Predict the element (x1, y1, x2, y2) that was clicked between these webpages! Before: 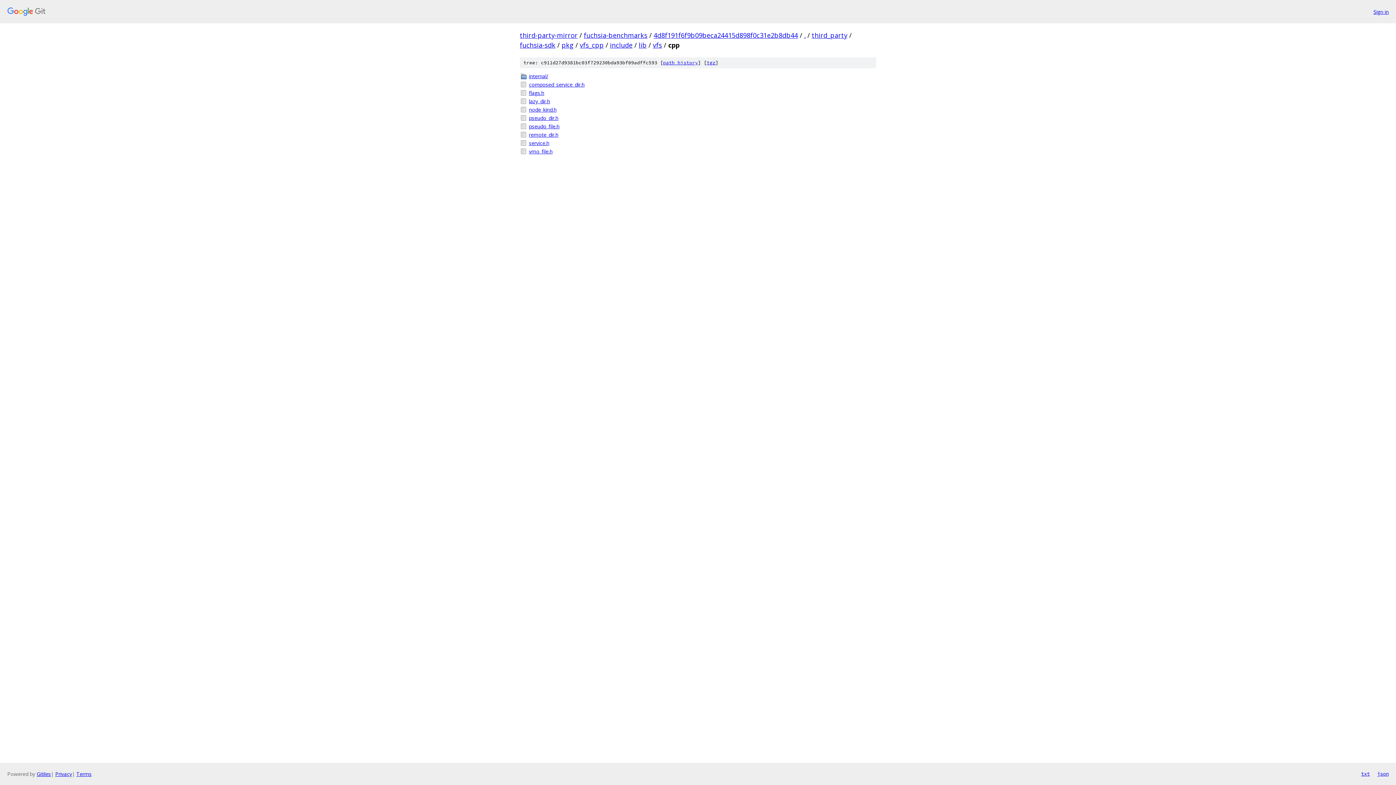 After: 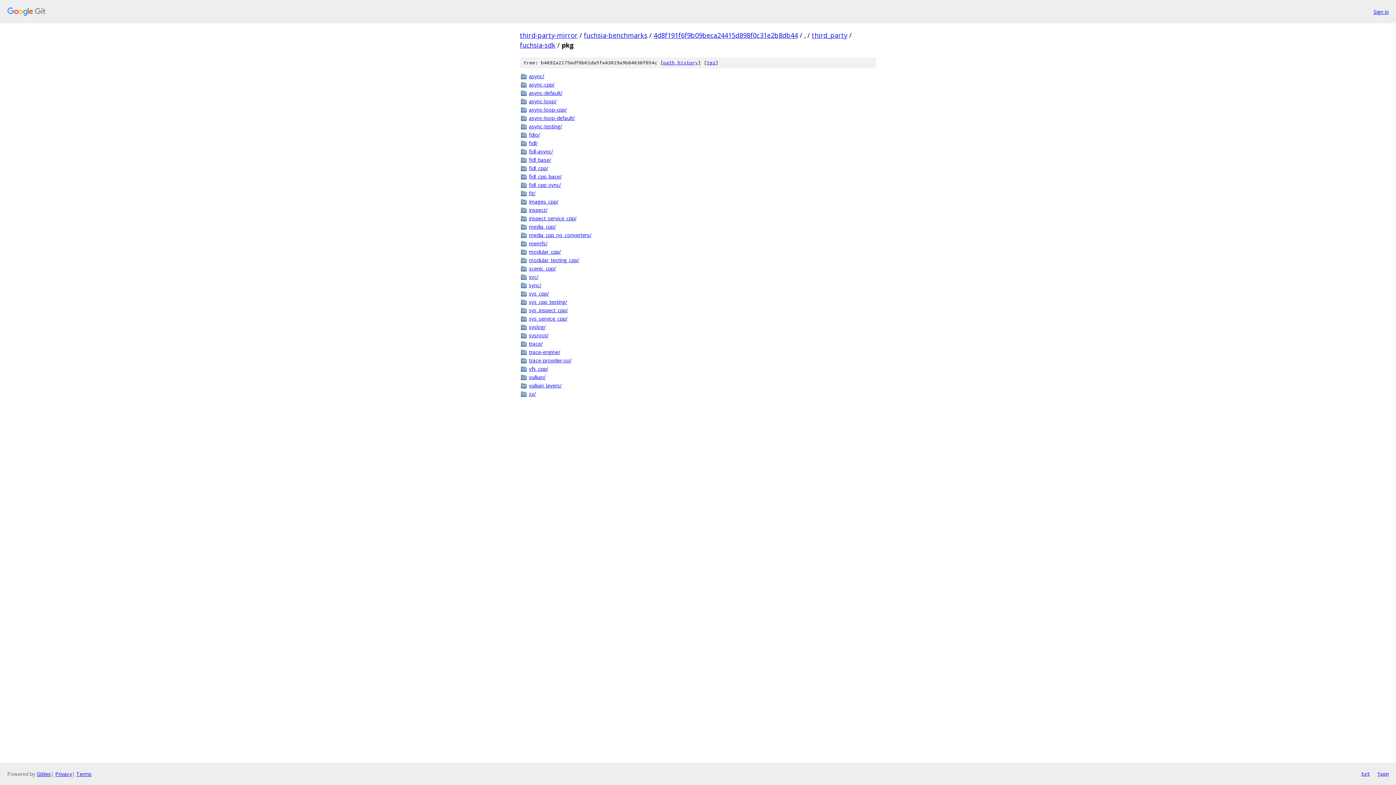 Action: bbox: (561, 40, 573, 49) label: pkg